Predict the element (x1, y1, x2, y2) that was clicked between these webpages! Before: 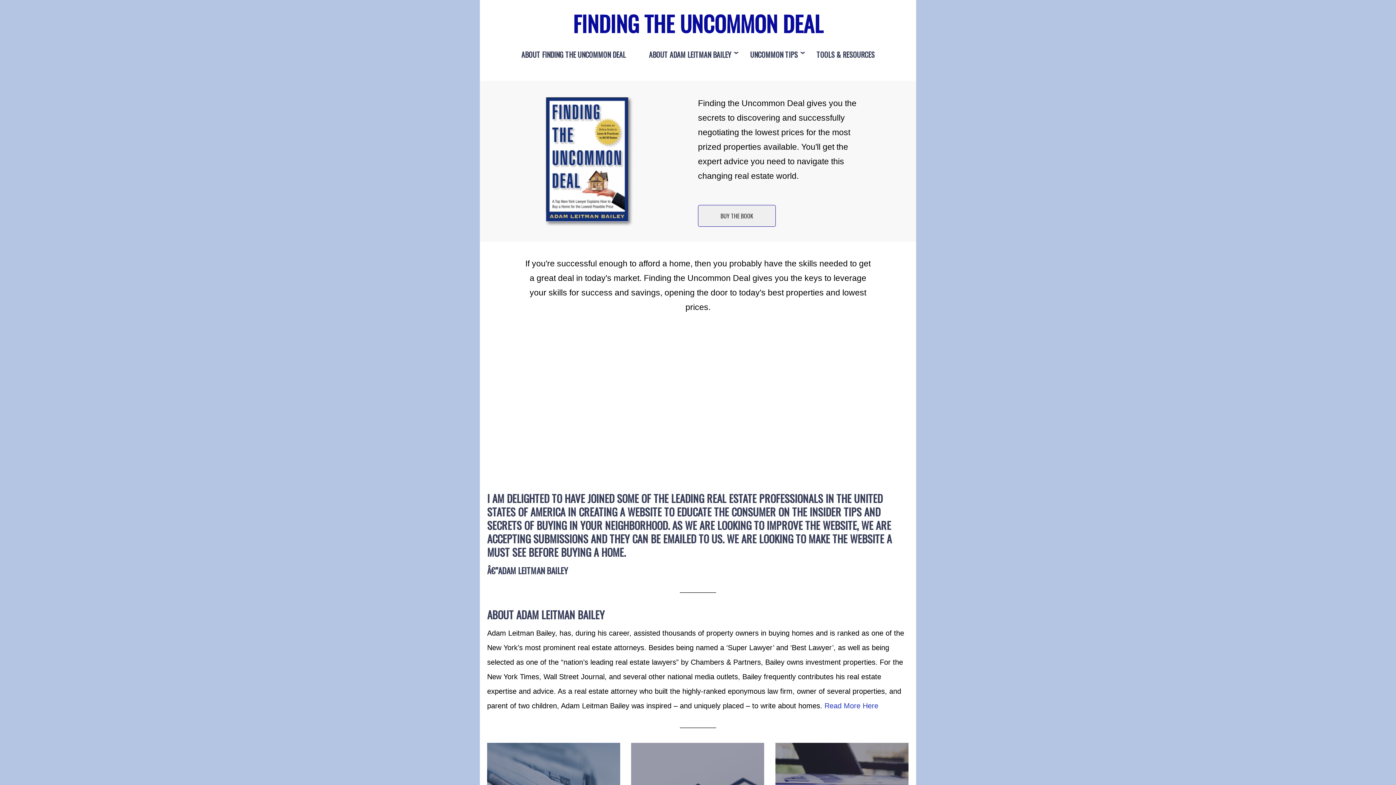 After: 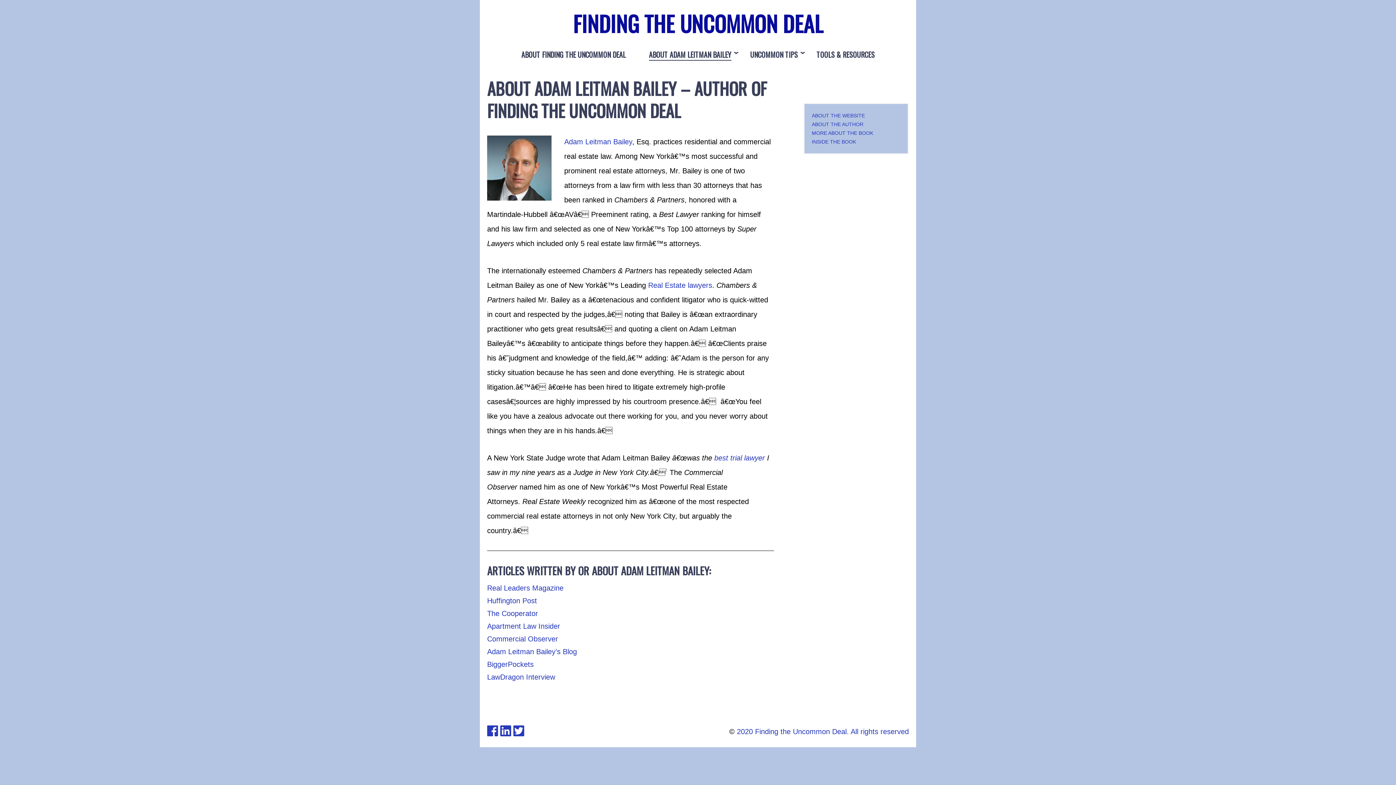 Action: label: Read More Here bbox: (824, 702, 878, 710)